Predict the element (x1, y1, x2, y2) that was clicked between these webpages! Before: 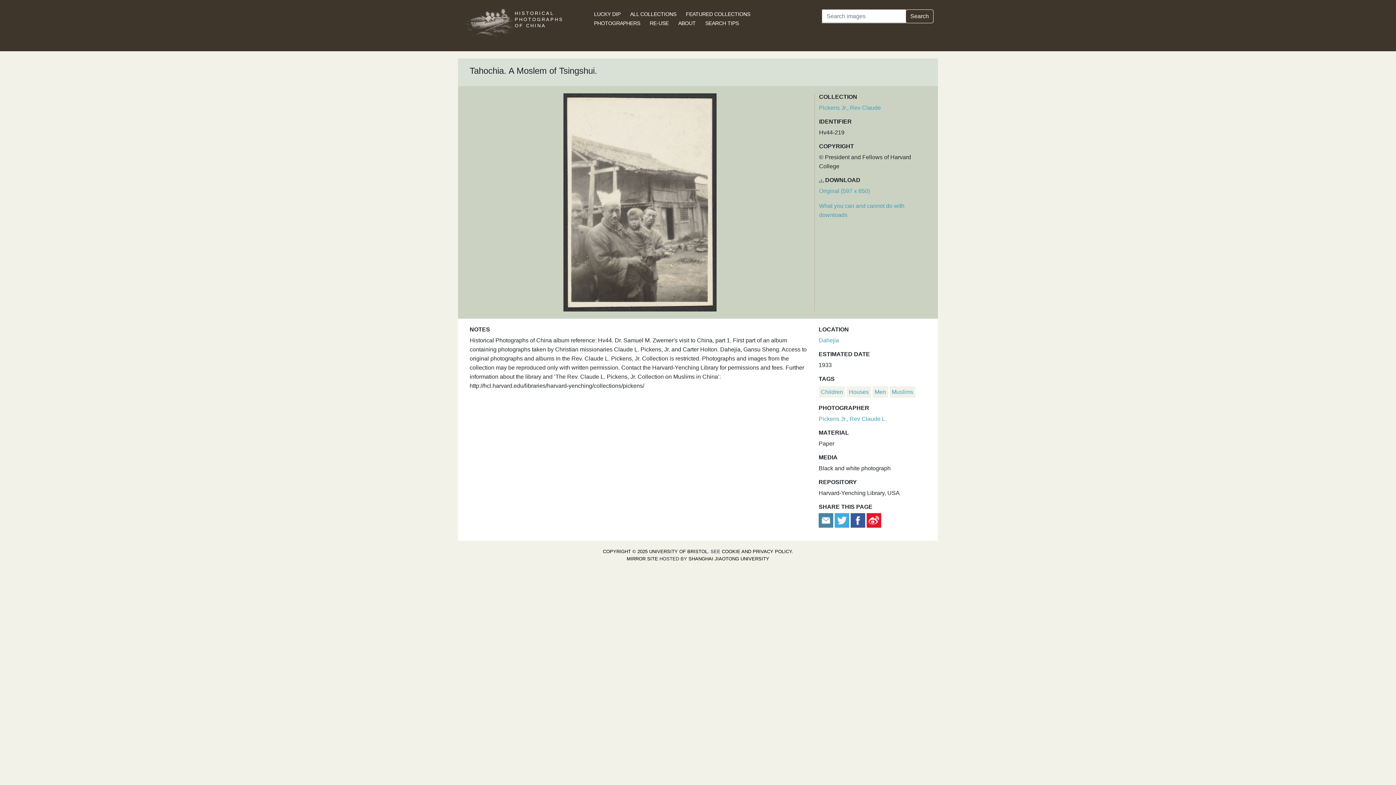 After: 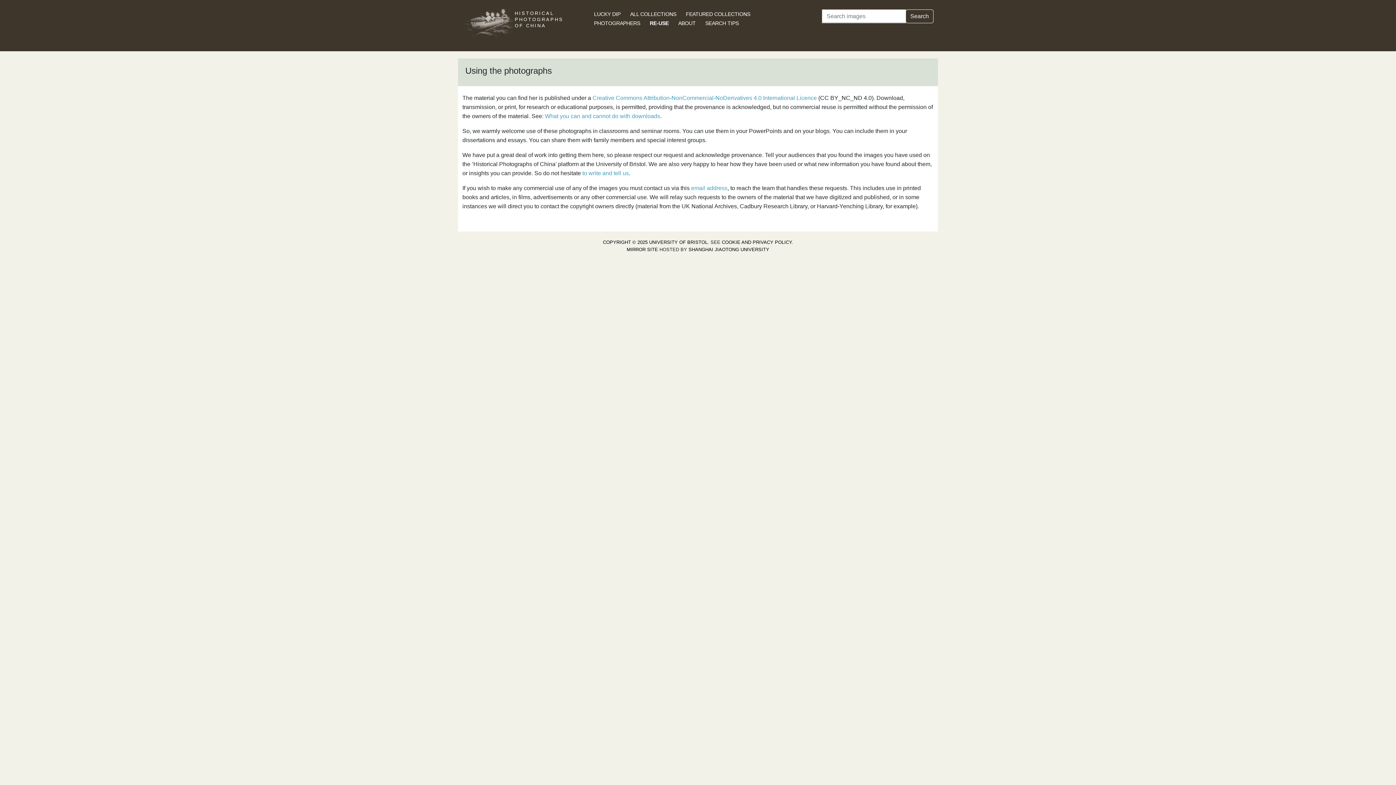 Action: bbox: (649, 20, 668, 26) label: RE-USE